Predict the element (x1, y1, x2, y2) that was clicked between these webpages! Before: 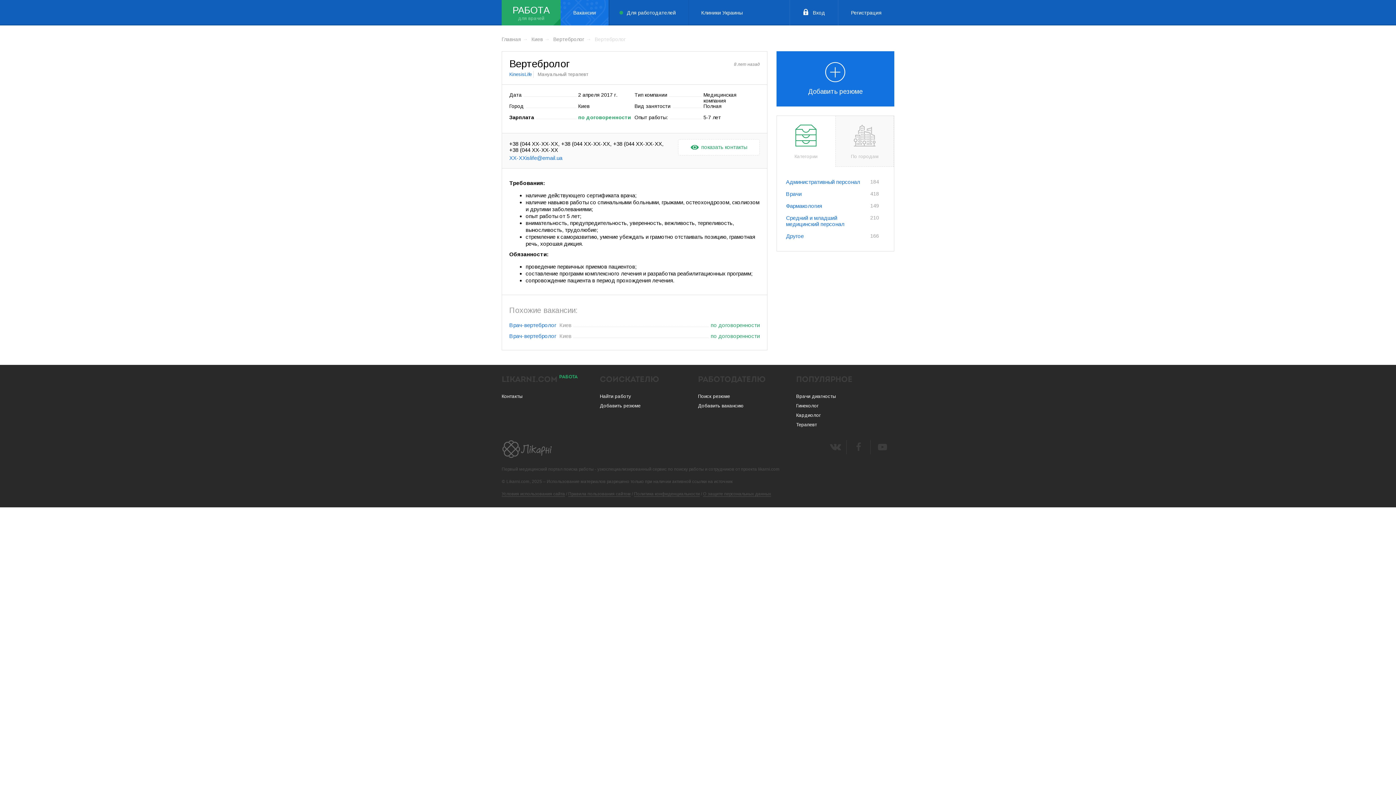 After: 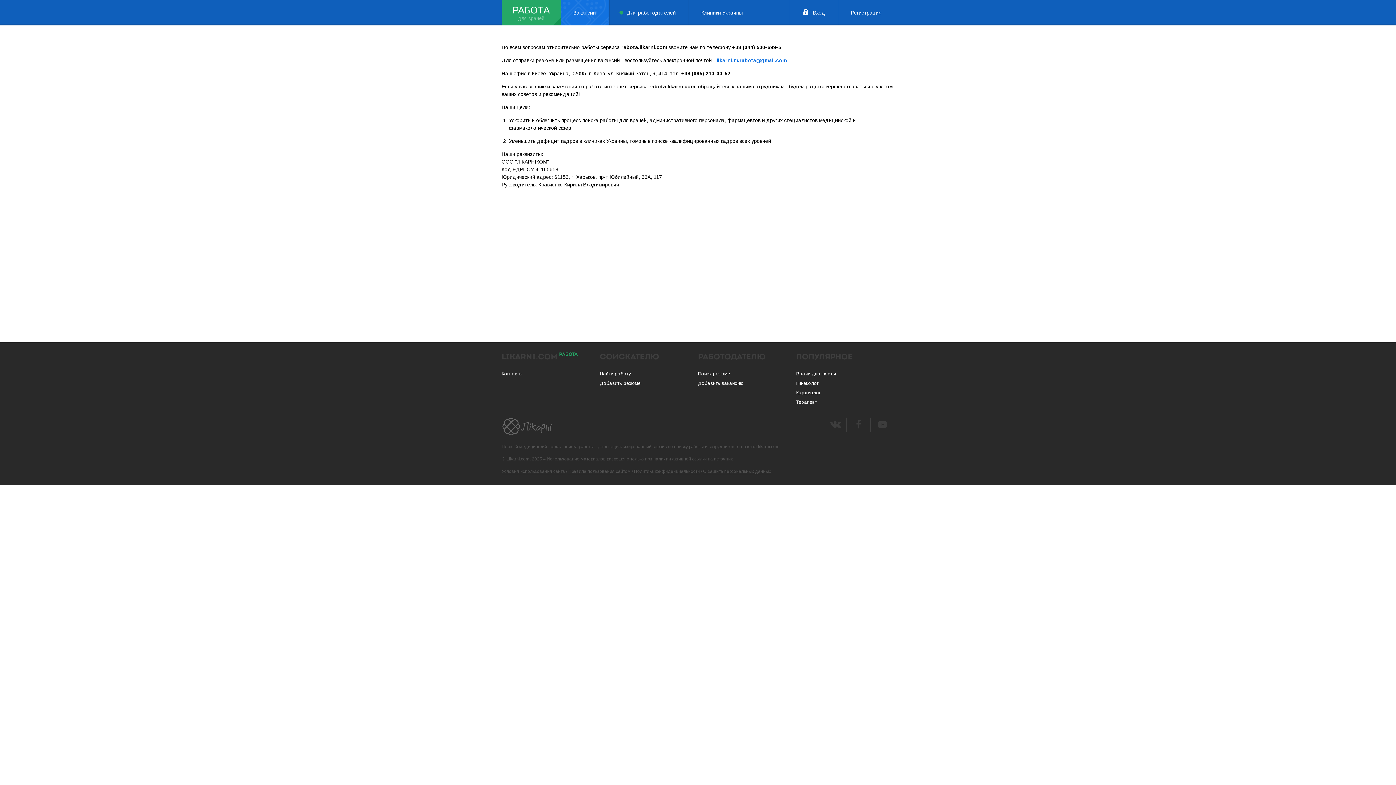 Action: label: Контакты bbox: (501, 393, 522, 399)